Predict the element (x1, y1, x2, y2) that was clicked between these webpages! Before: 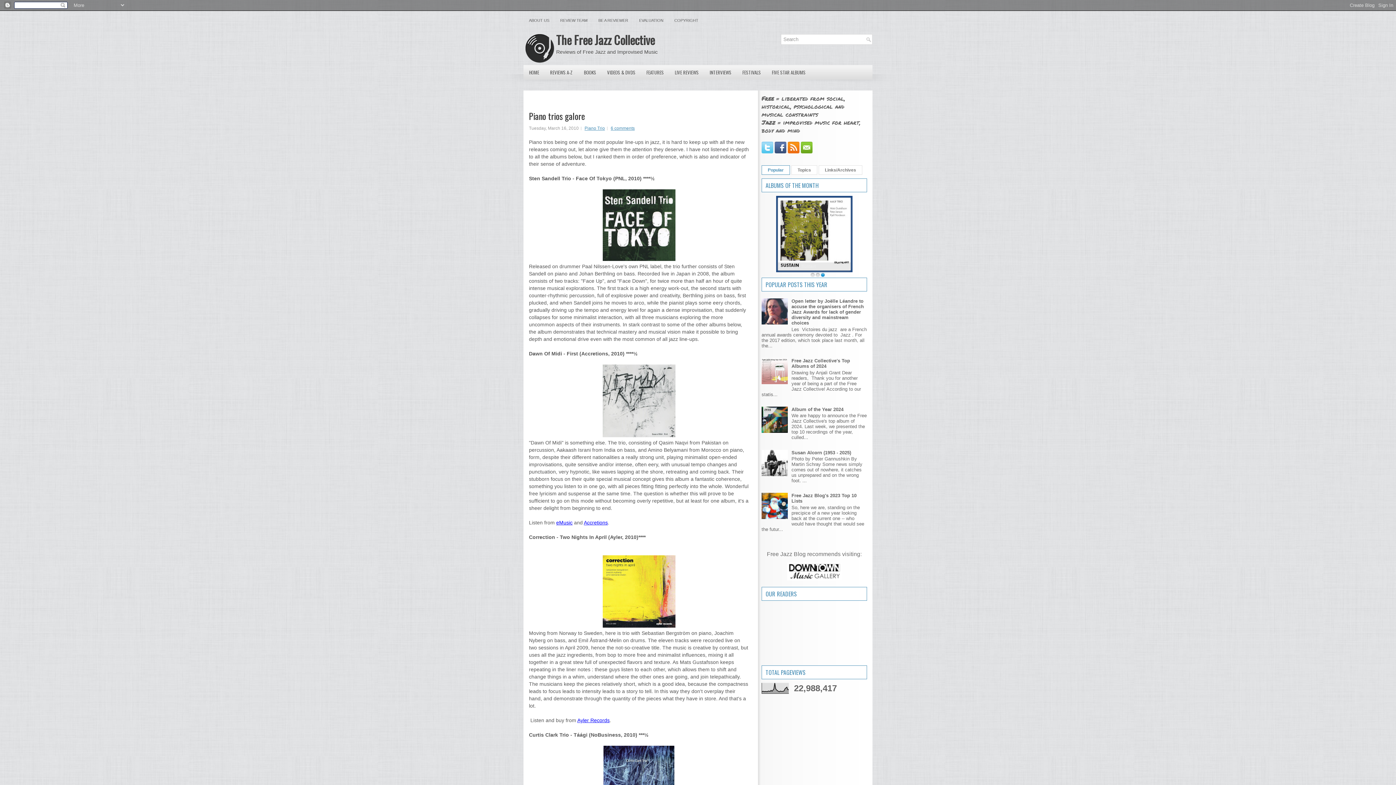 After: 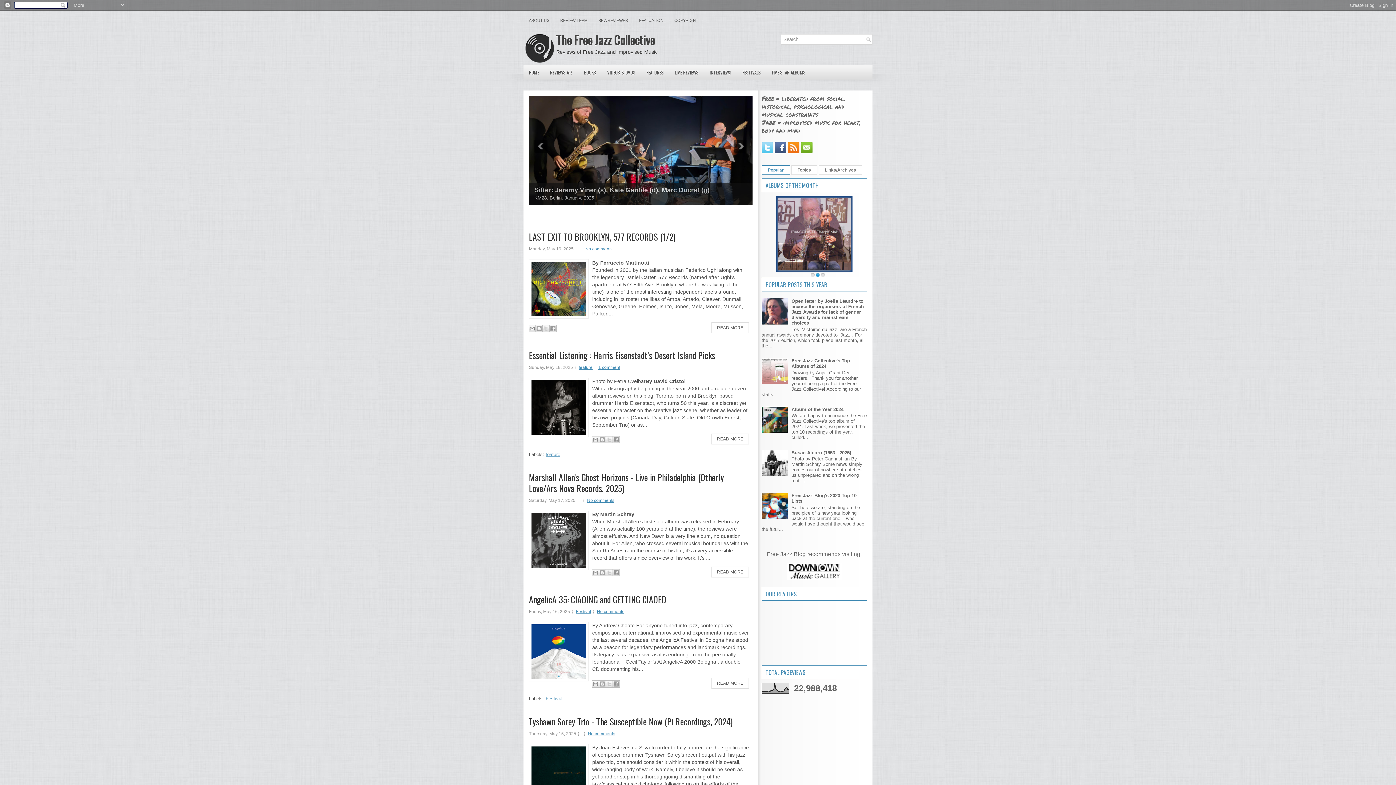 Action: label: HOME bbox: (523, 65, 544, 79)